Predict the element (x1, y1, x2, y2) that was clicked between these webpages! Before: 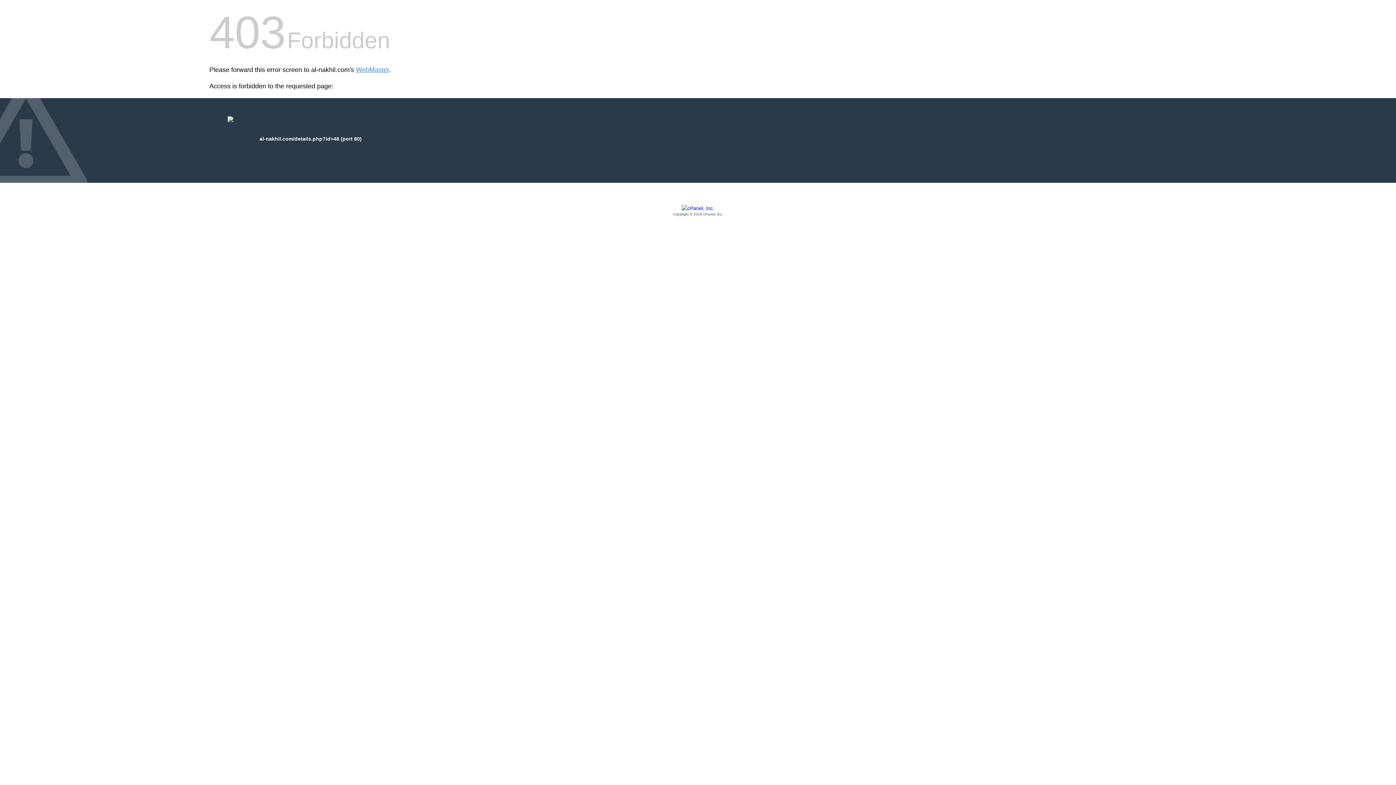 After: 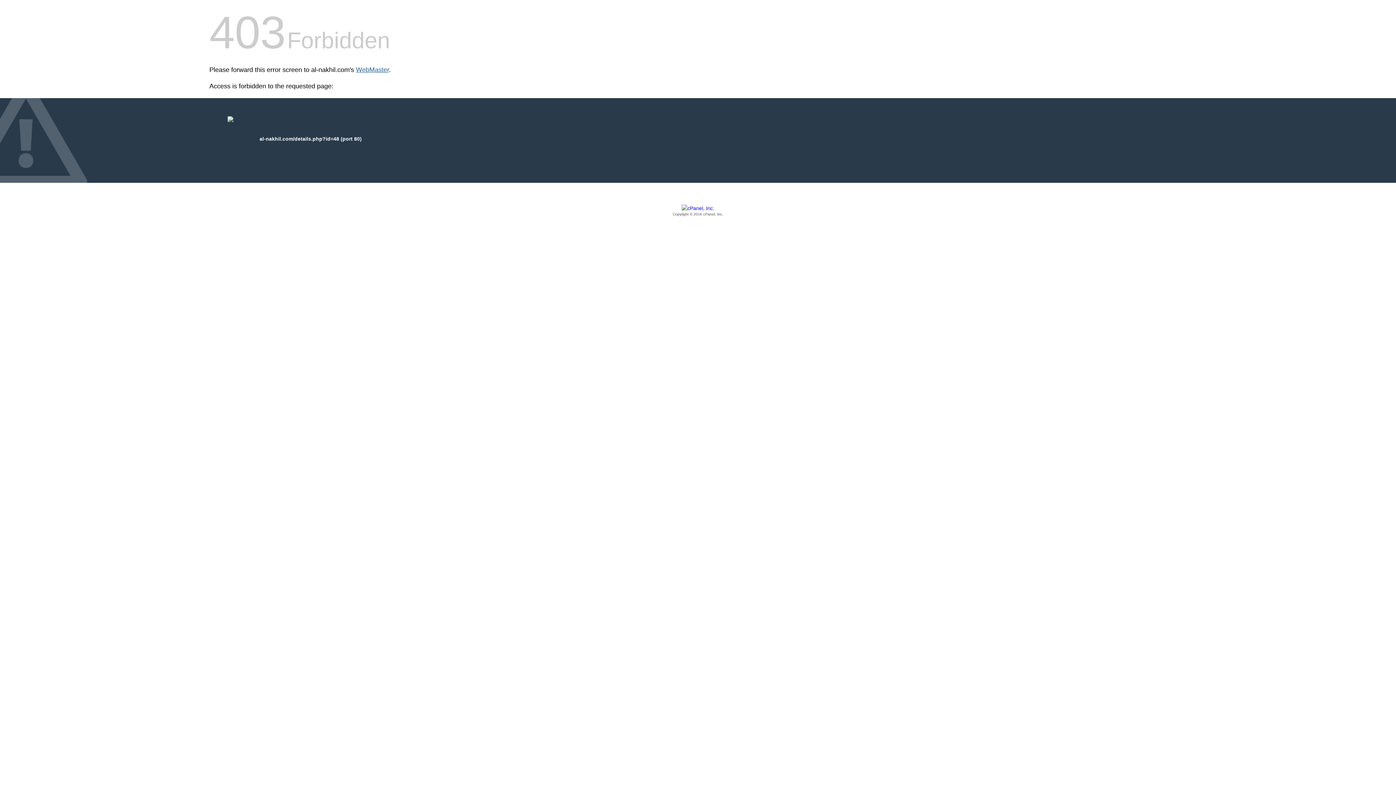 Action: bbox: (356, 66, 389, 73) label: WebMaster